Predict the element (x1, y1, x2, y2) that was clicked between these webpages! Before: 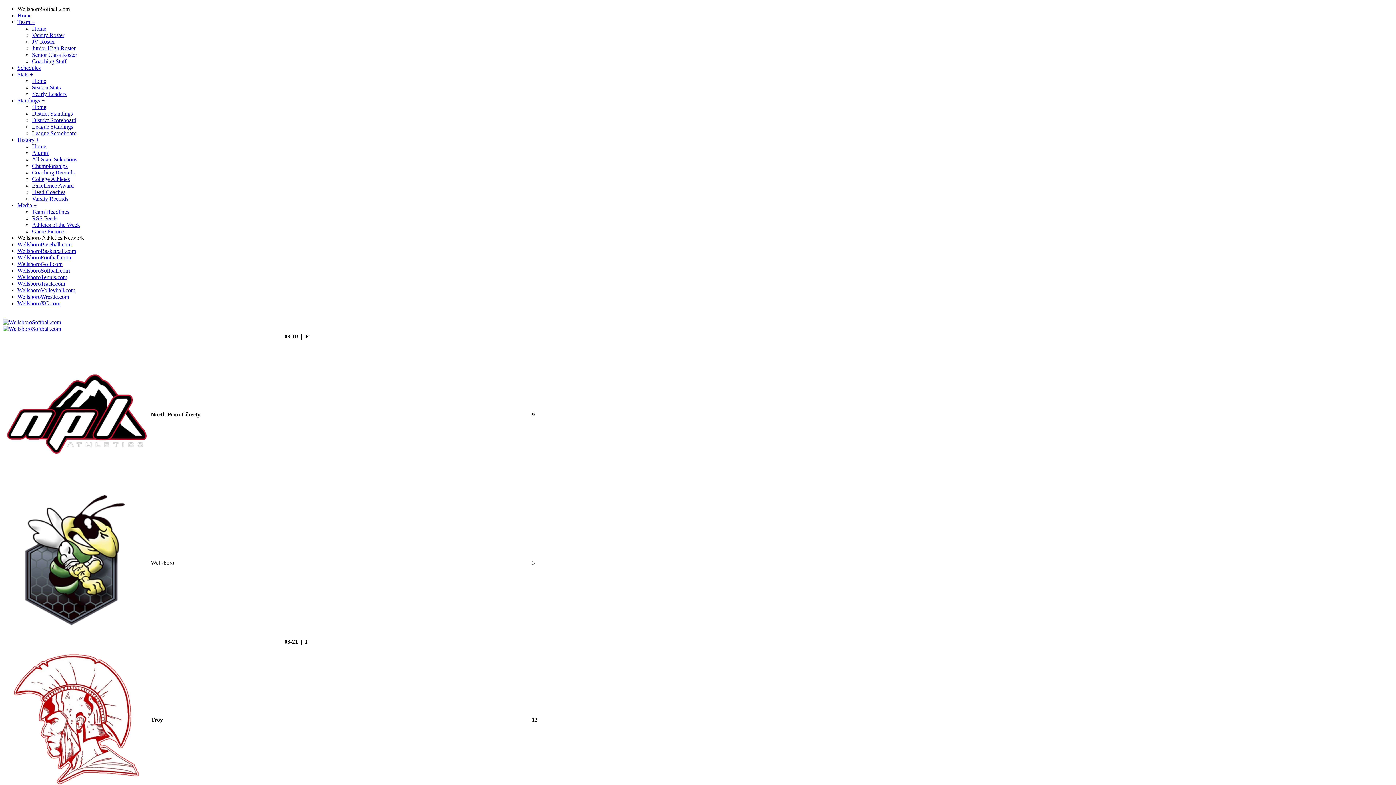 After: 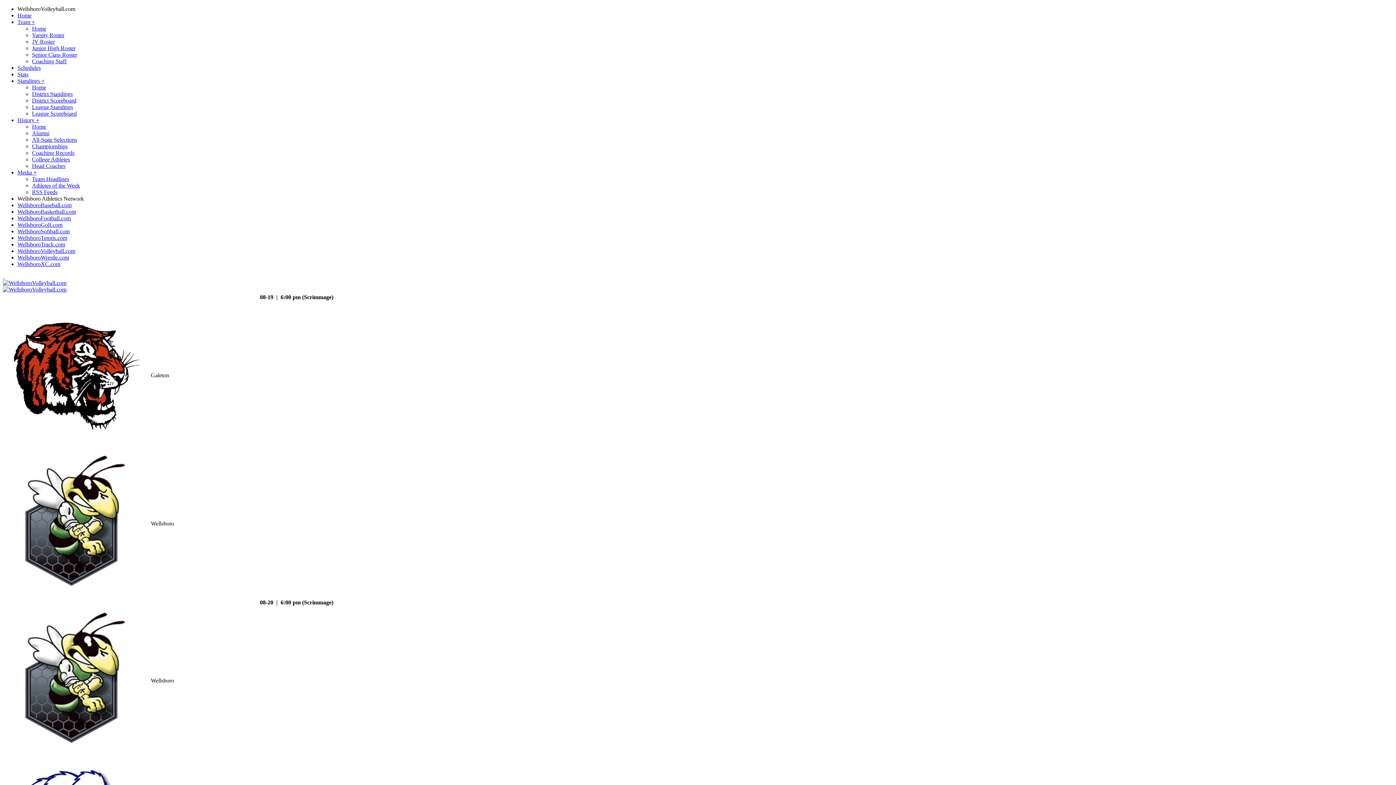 Action: bbox: (17, 287, 75, 293) label: WellsboroVolleyball.com